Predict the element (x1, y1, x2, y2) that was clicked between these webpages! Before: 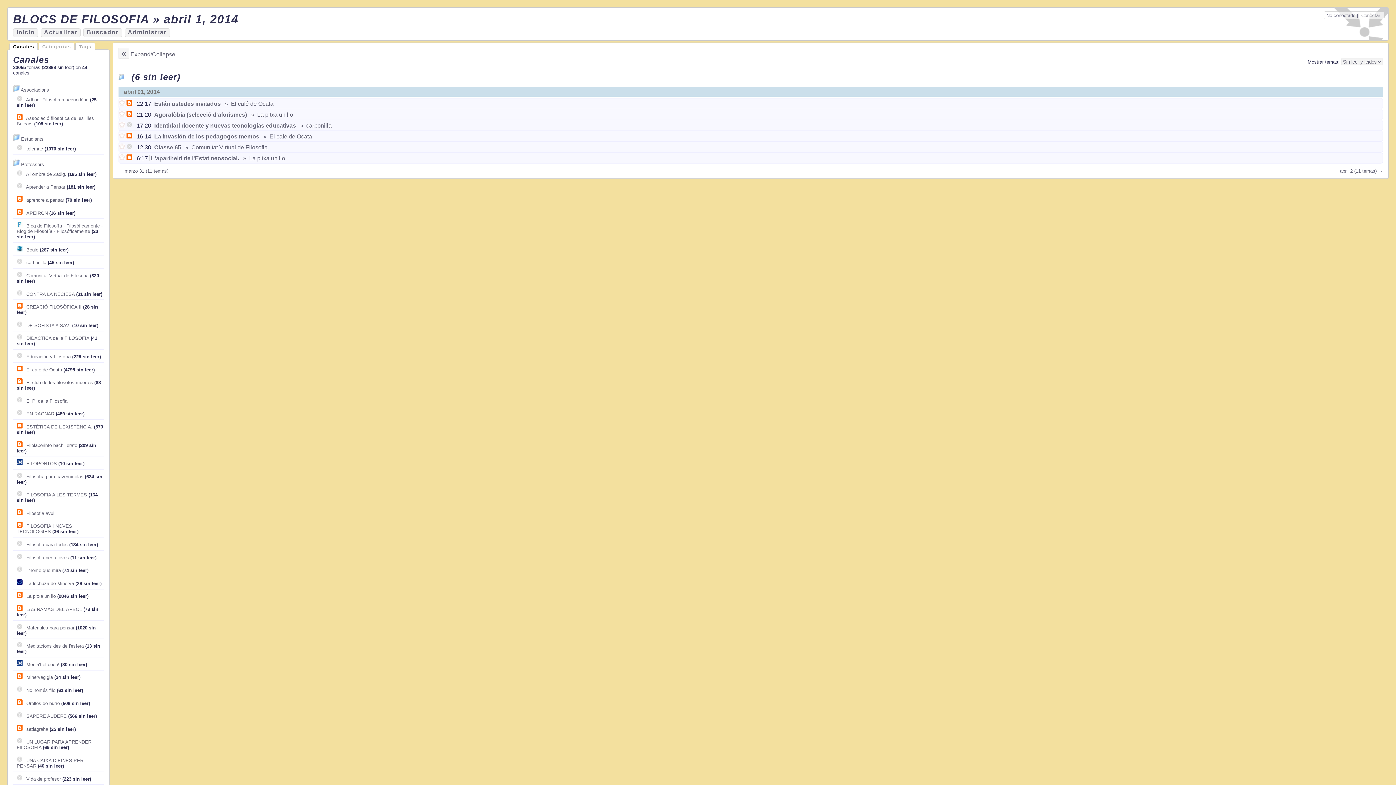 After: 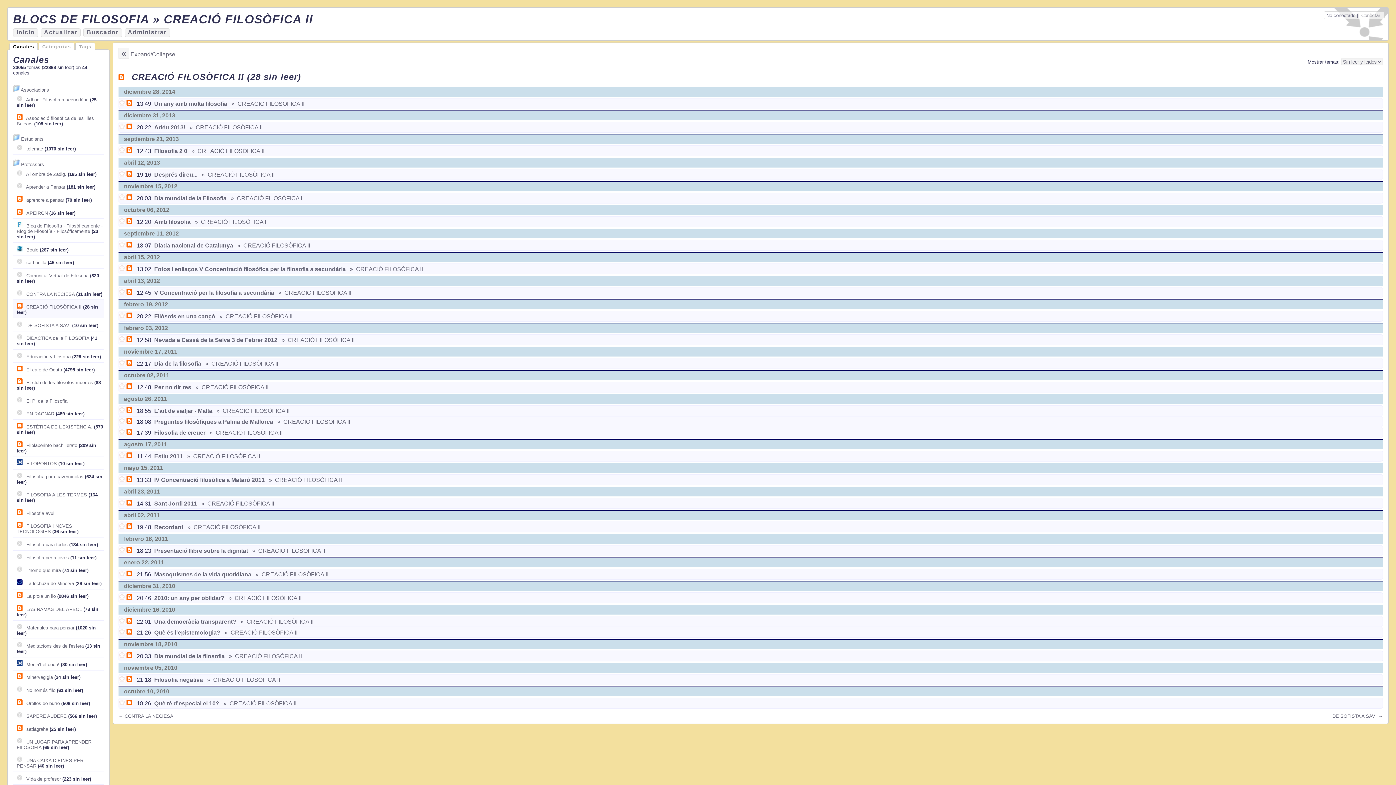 Action: bbox: (26, 304, 81, 309) label: CREACIÓ FILOSÒFICA II